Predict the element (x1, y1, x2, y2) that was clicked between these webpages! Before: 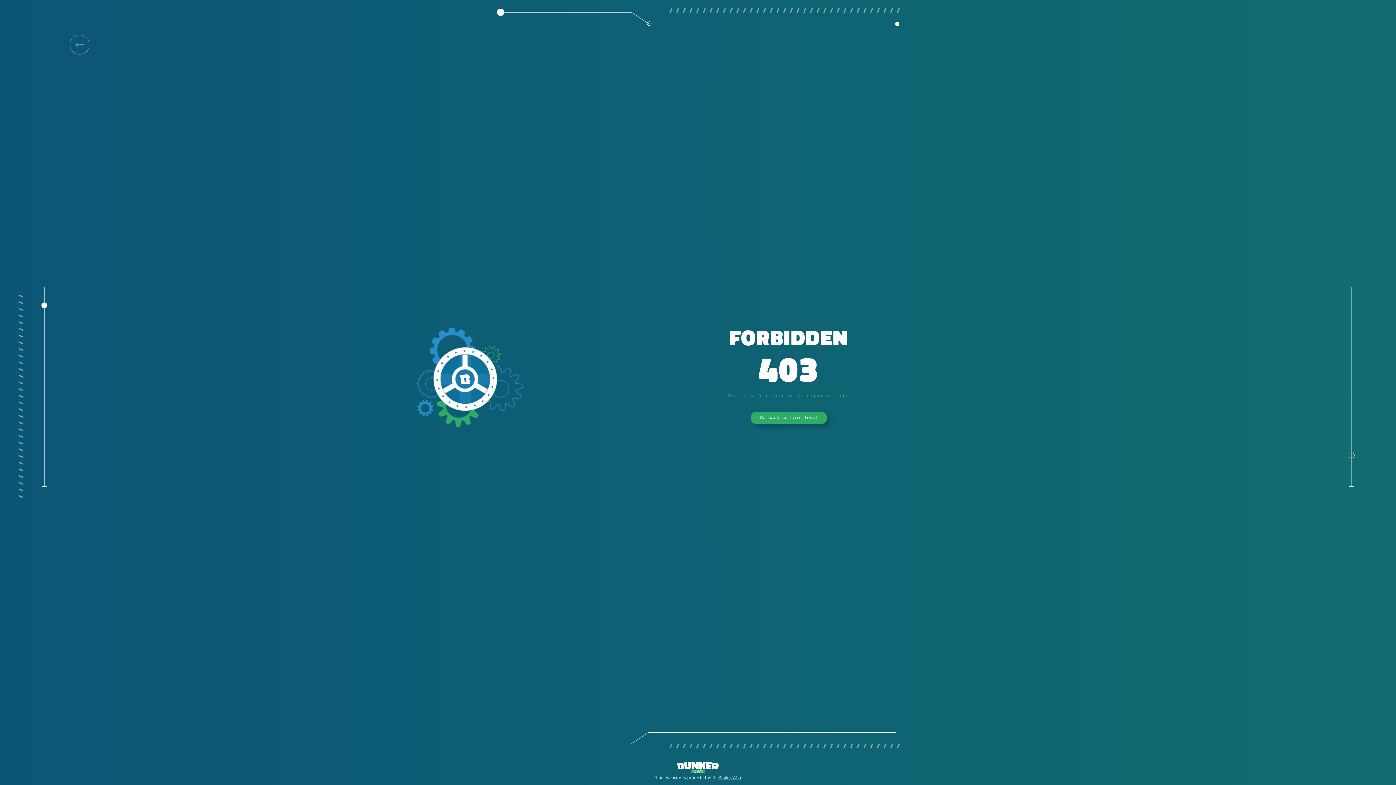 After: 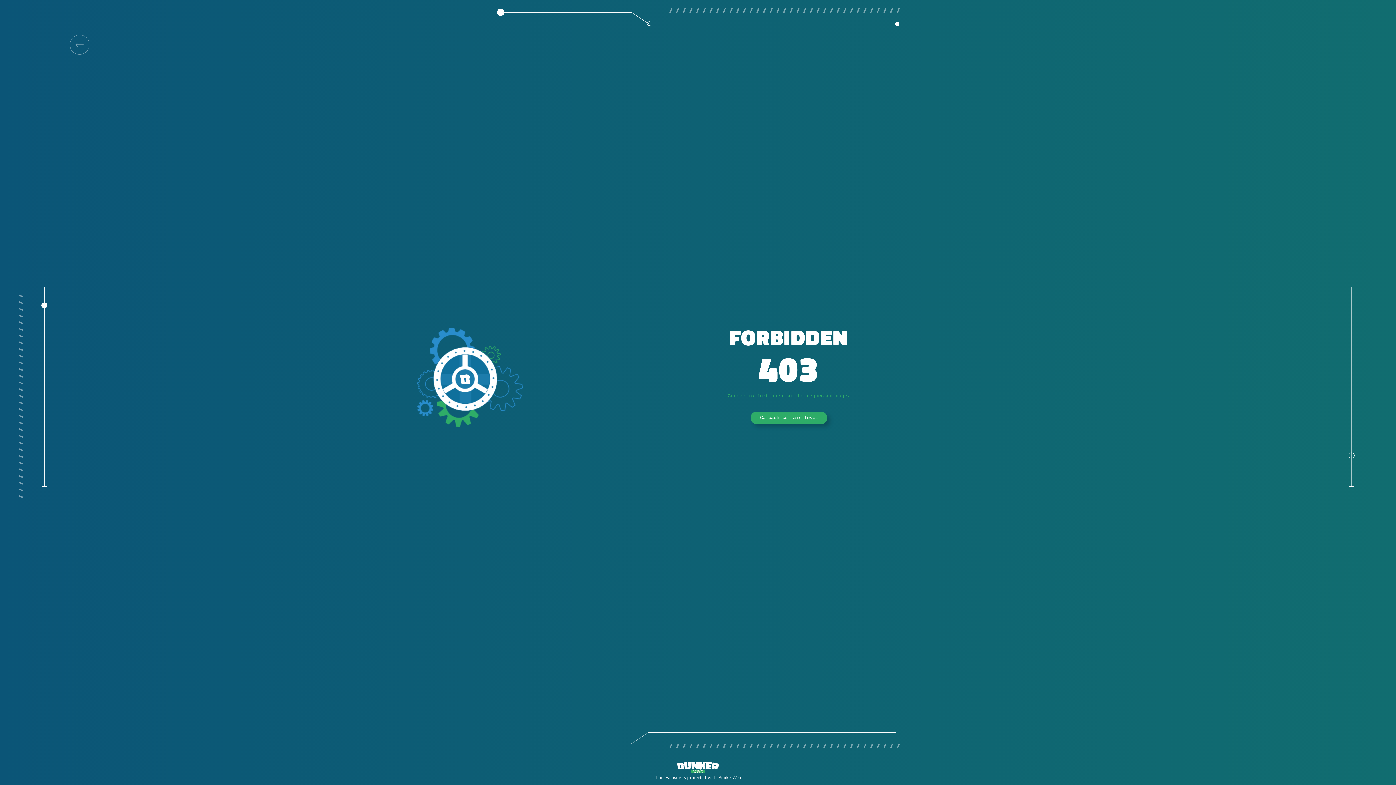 Action: bbox: (69, 34, 89, 54)